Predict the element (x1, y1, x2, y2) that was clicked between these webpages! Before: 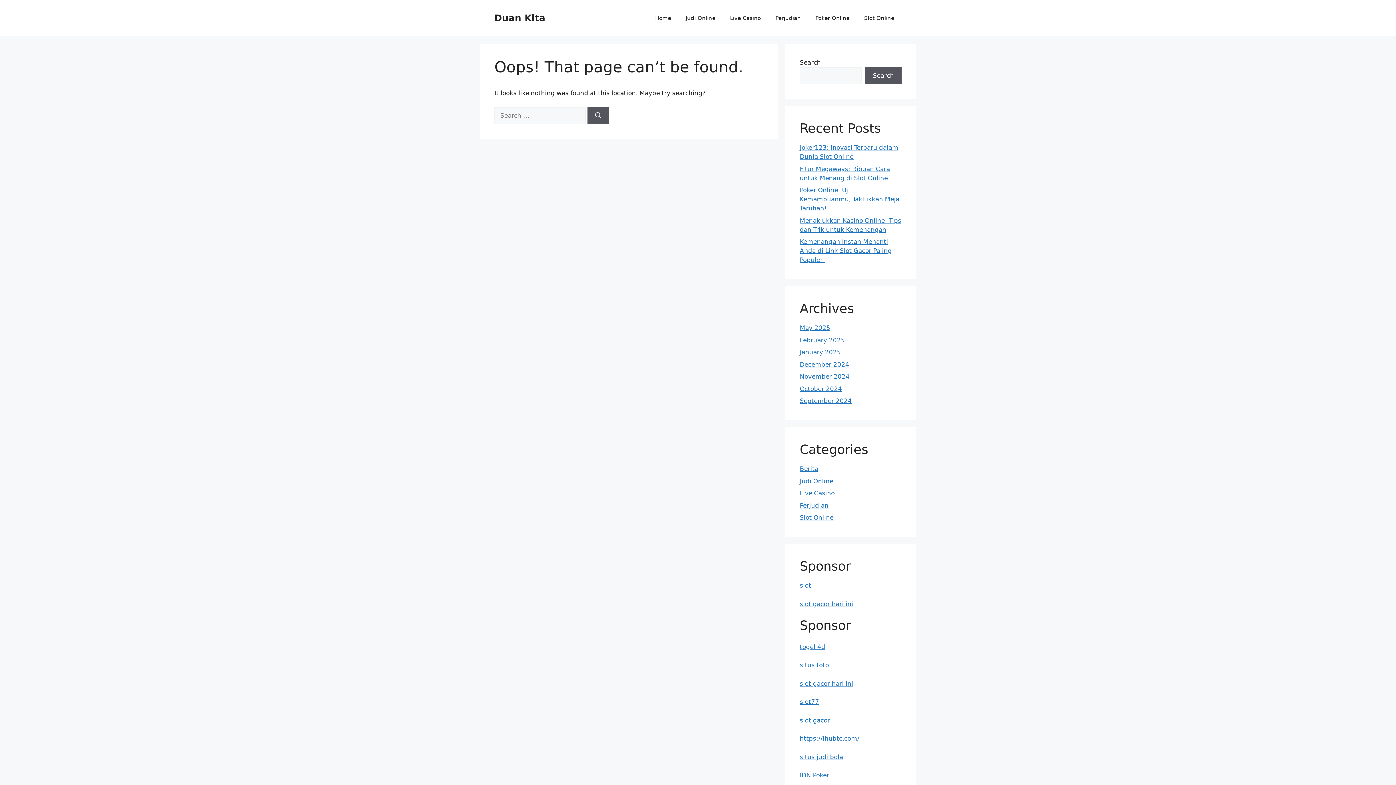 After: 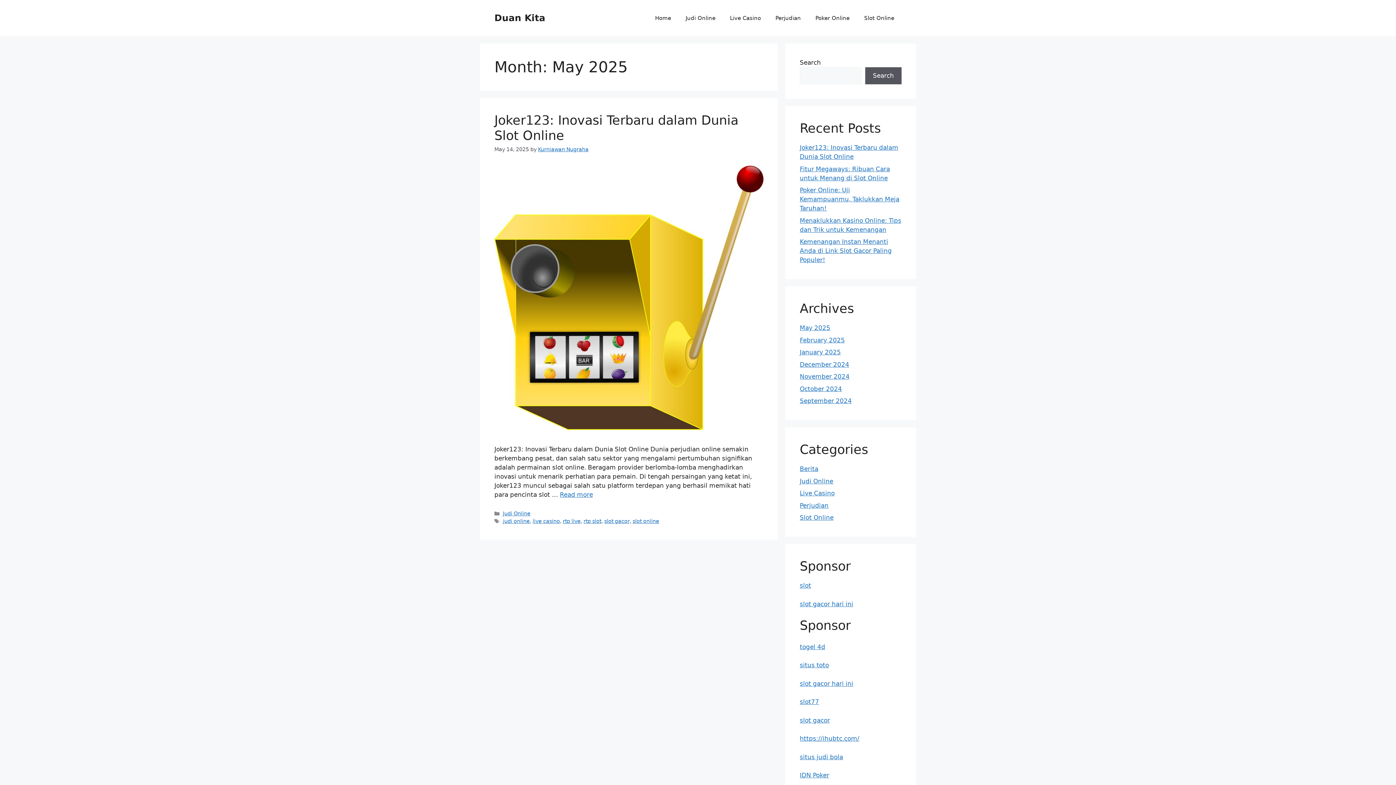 Action: bbox: (800, 324, 830, 331) label: May 2025